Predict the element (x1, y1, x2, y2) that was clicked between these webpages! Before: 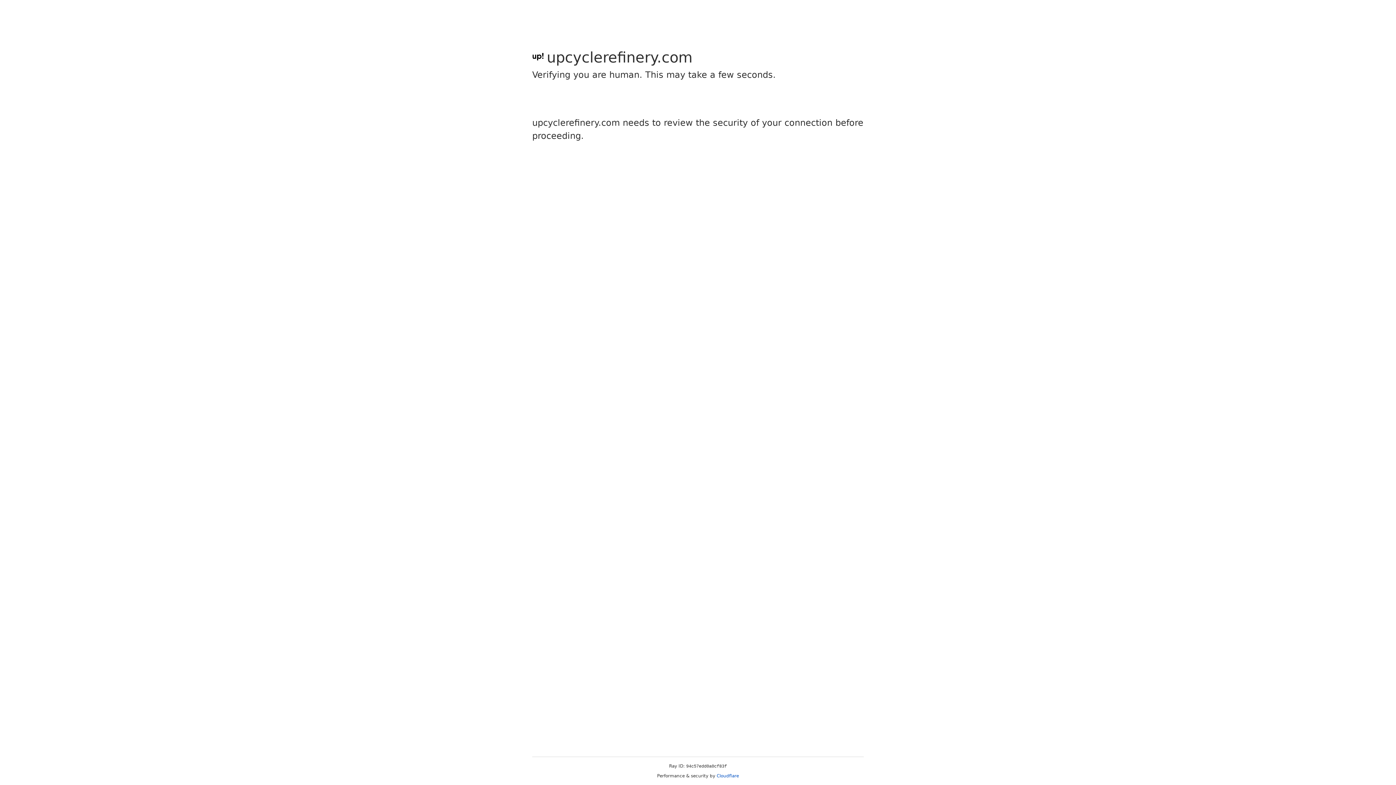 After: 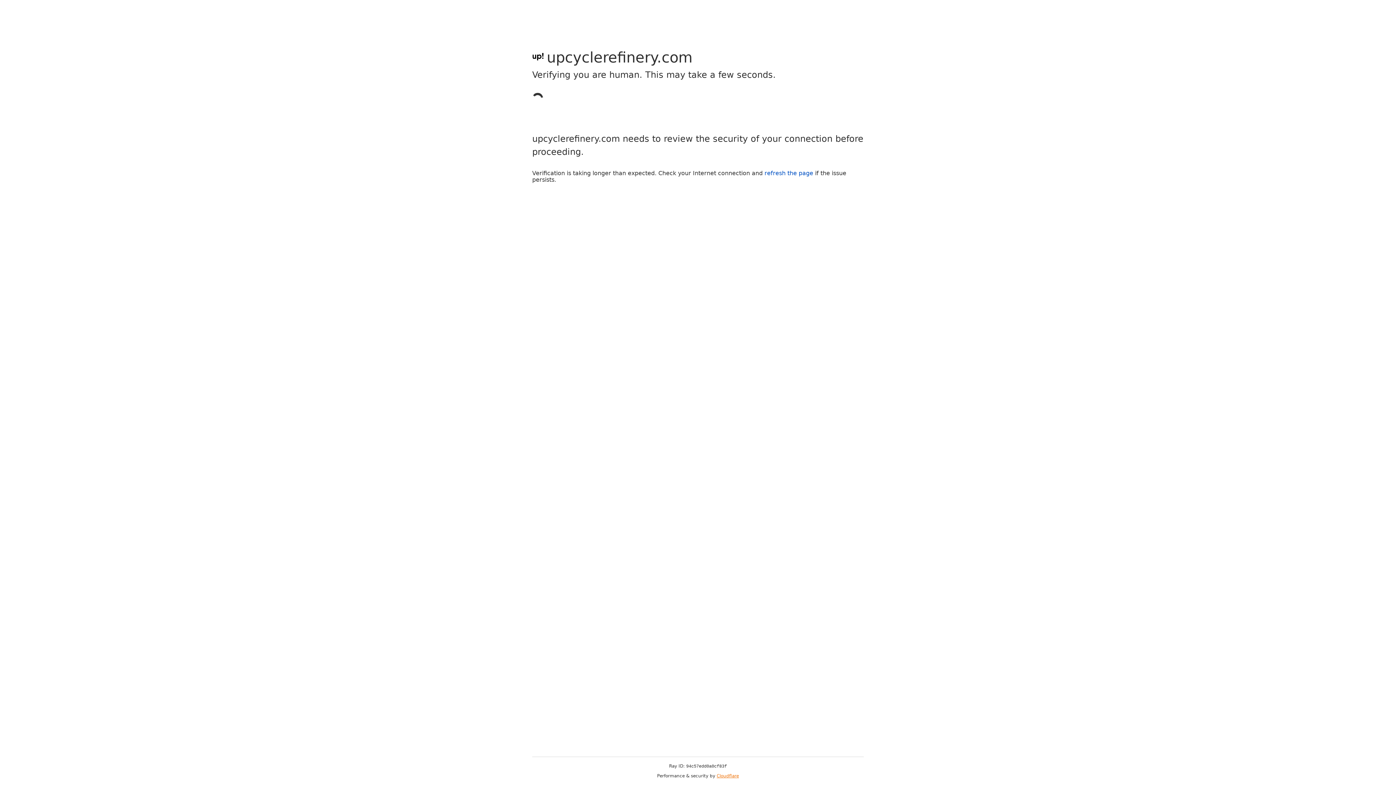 Action: label: Cloudflare bbox: (716, 773, 739, 778)